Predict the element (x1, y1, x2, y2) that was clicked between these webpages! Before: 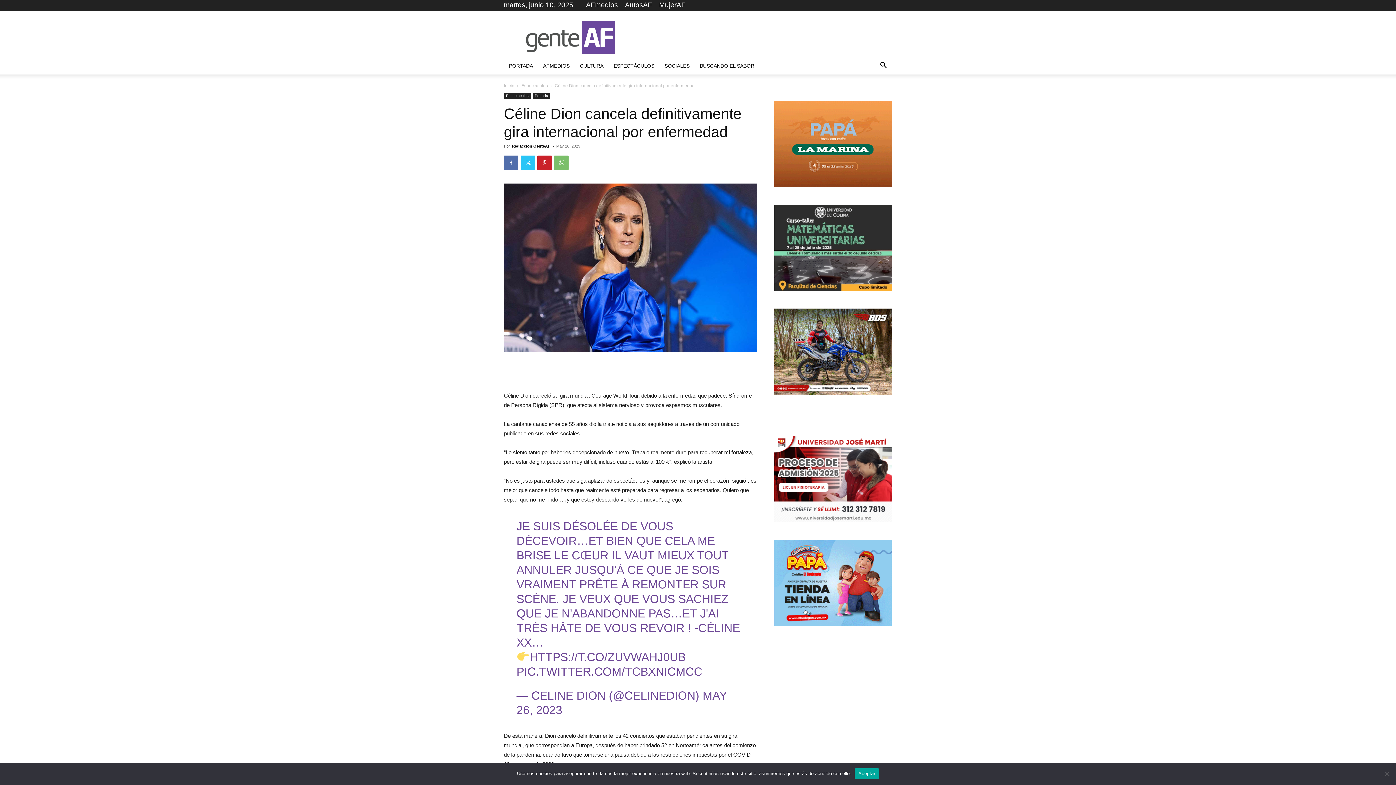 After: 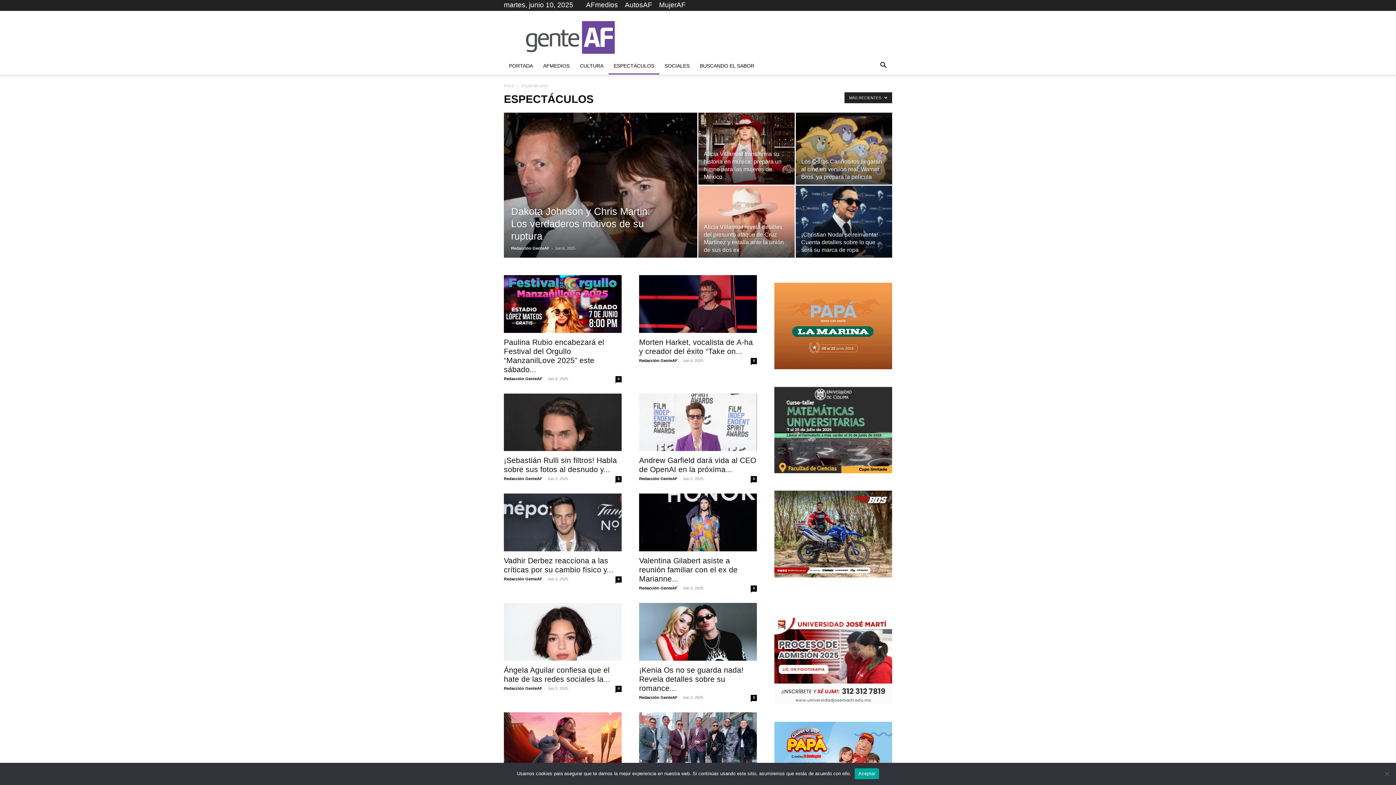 Action: label: ESPECTÁCULOS bbox: (608, 57, 659, 74)